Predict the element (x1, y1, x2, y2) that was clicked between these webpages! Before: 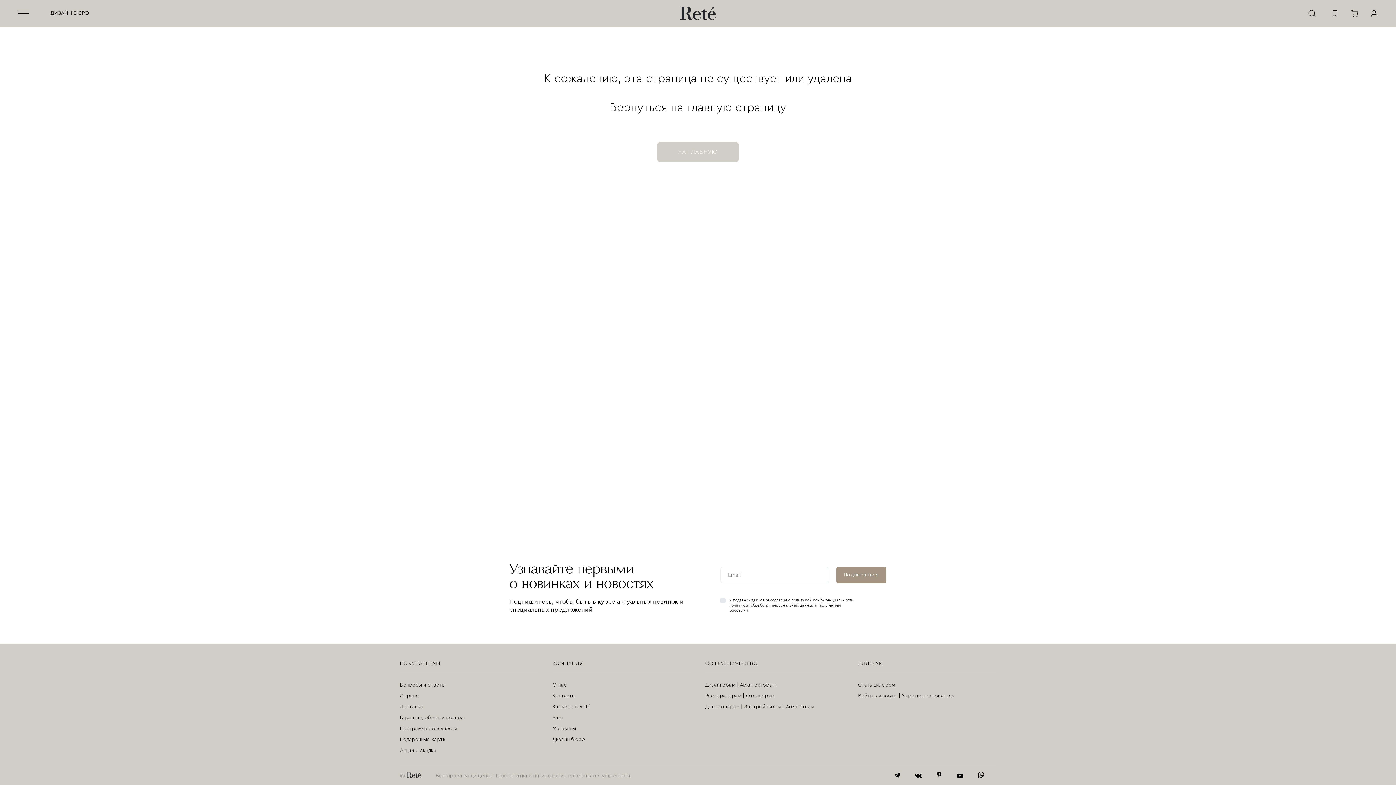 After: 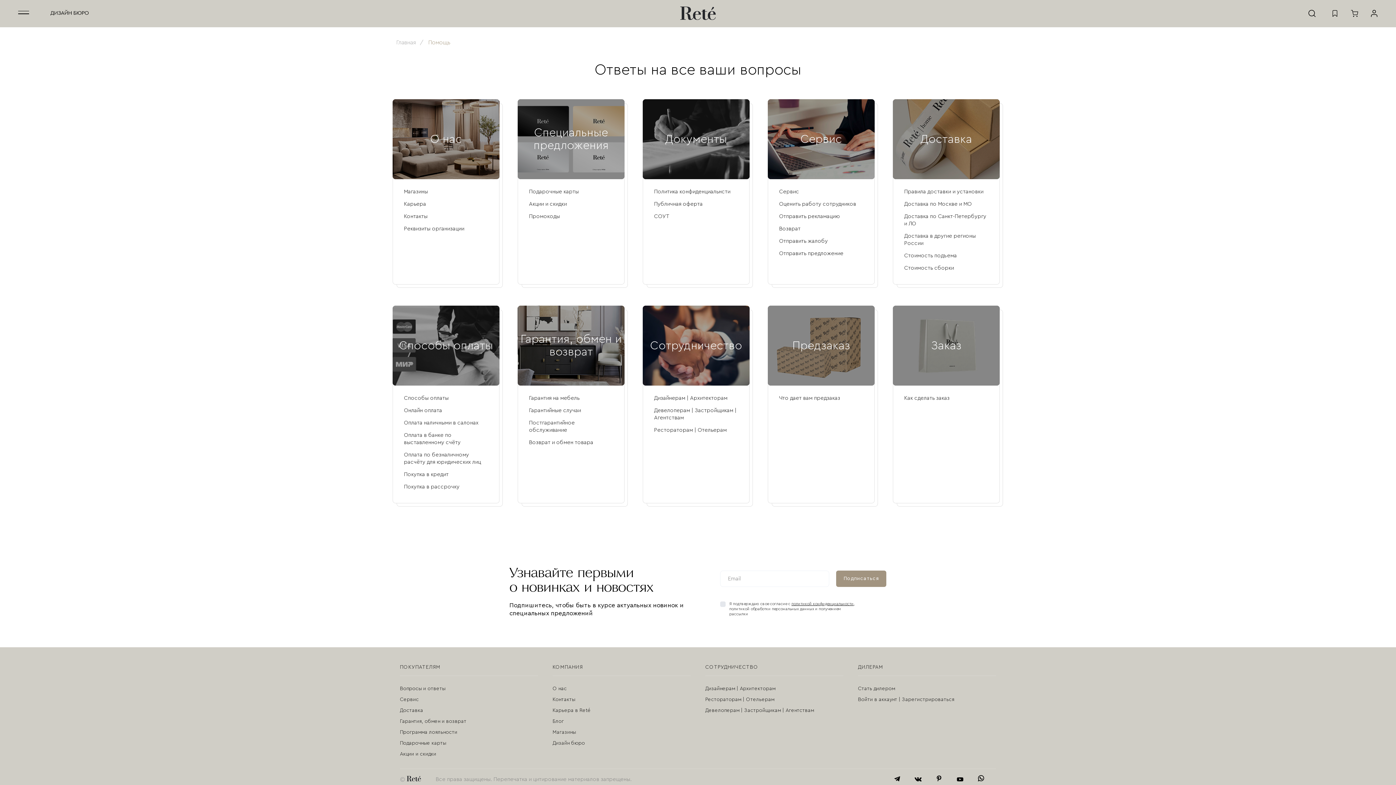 Action: label: Вопросы и ответы bbox: (400, 682, 445, 688)